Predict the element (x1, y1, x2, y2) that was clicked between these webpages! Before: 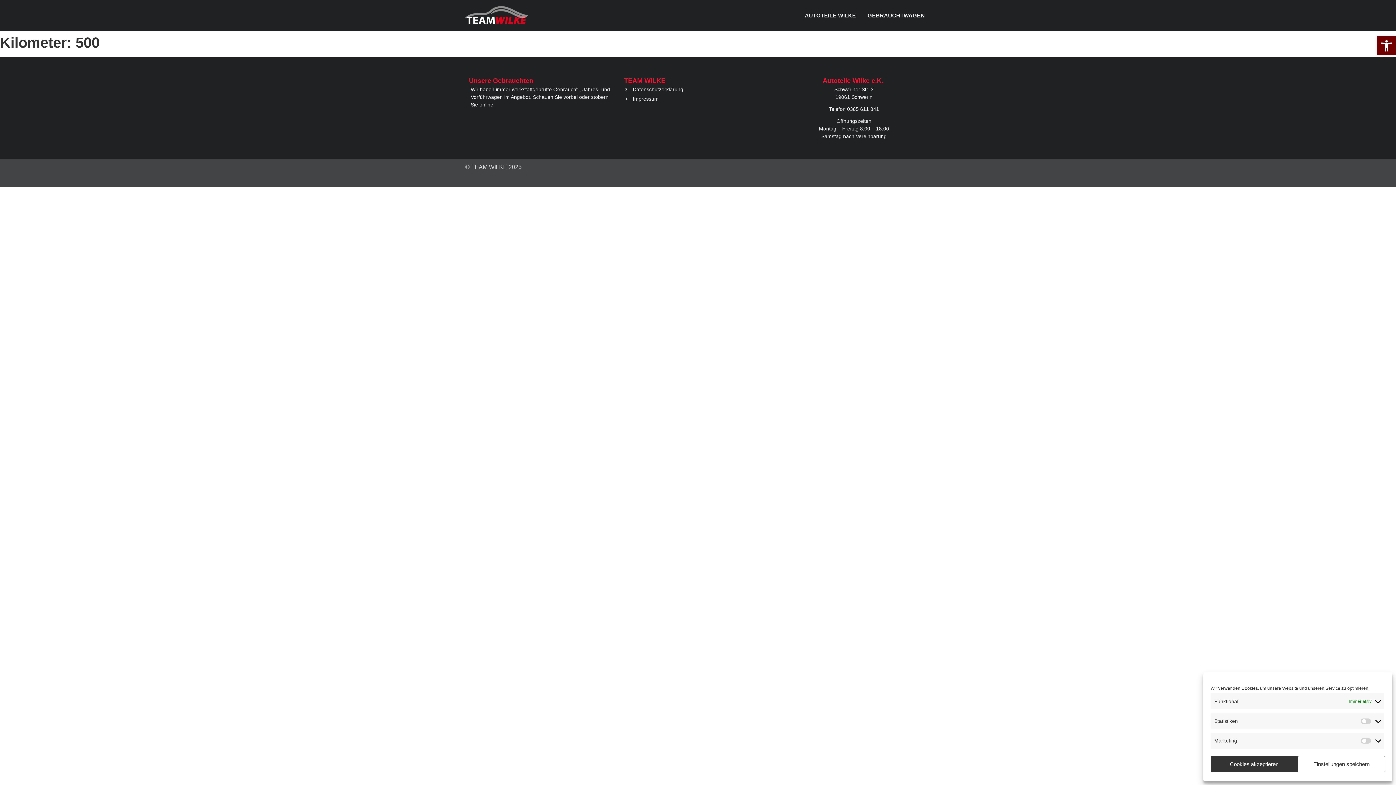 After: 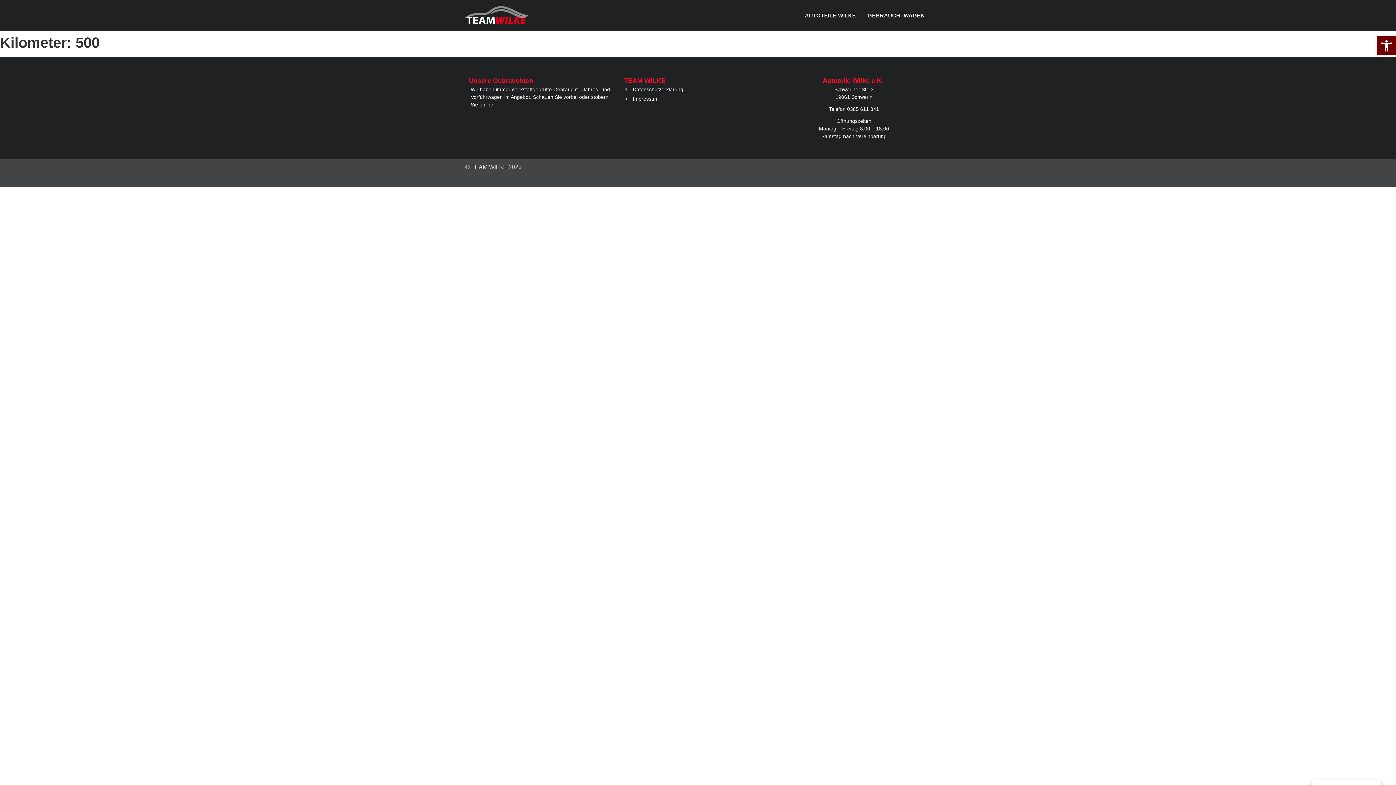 Action: bbox: (1298, 756, 1385, 772) label: Einstellungen speichern